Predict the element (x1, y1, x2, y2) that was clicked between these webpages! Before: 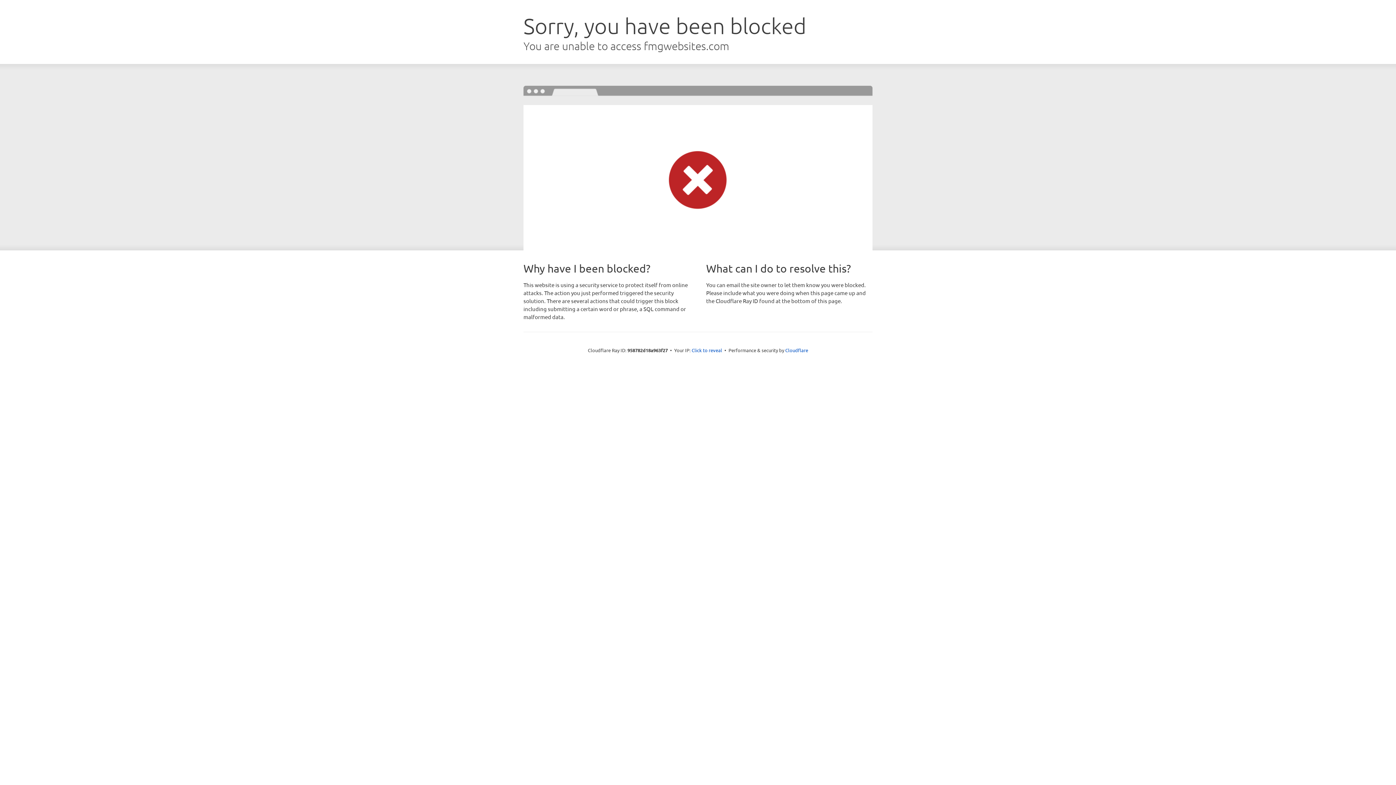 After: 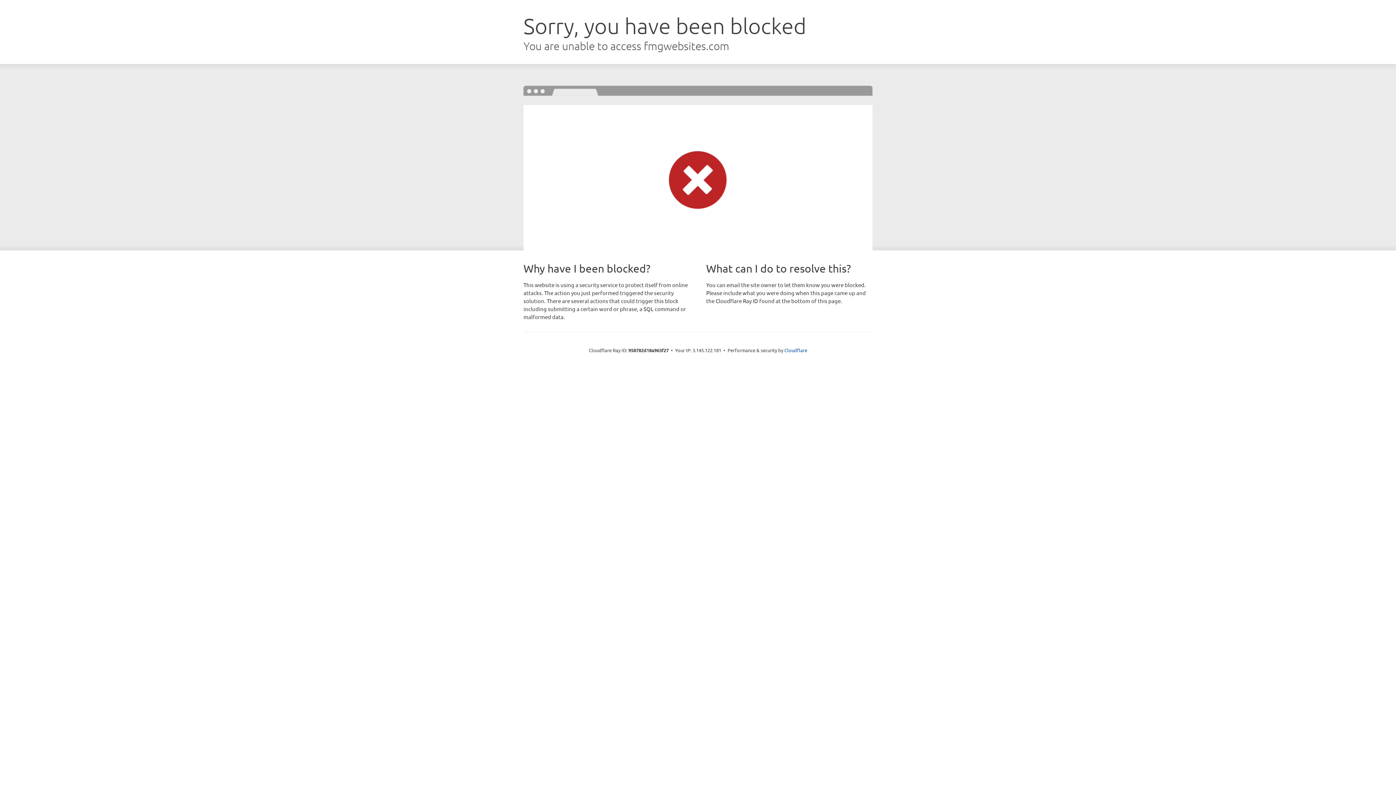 Action: bbox: (691, 346, 722, 353) label: Click to reveal